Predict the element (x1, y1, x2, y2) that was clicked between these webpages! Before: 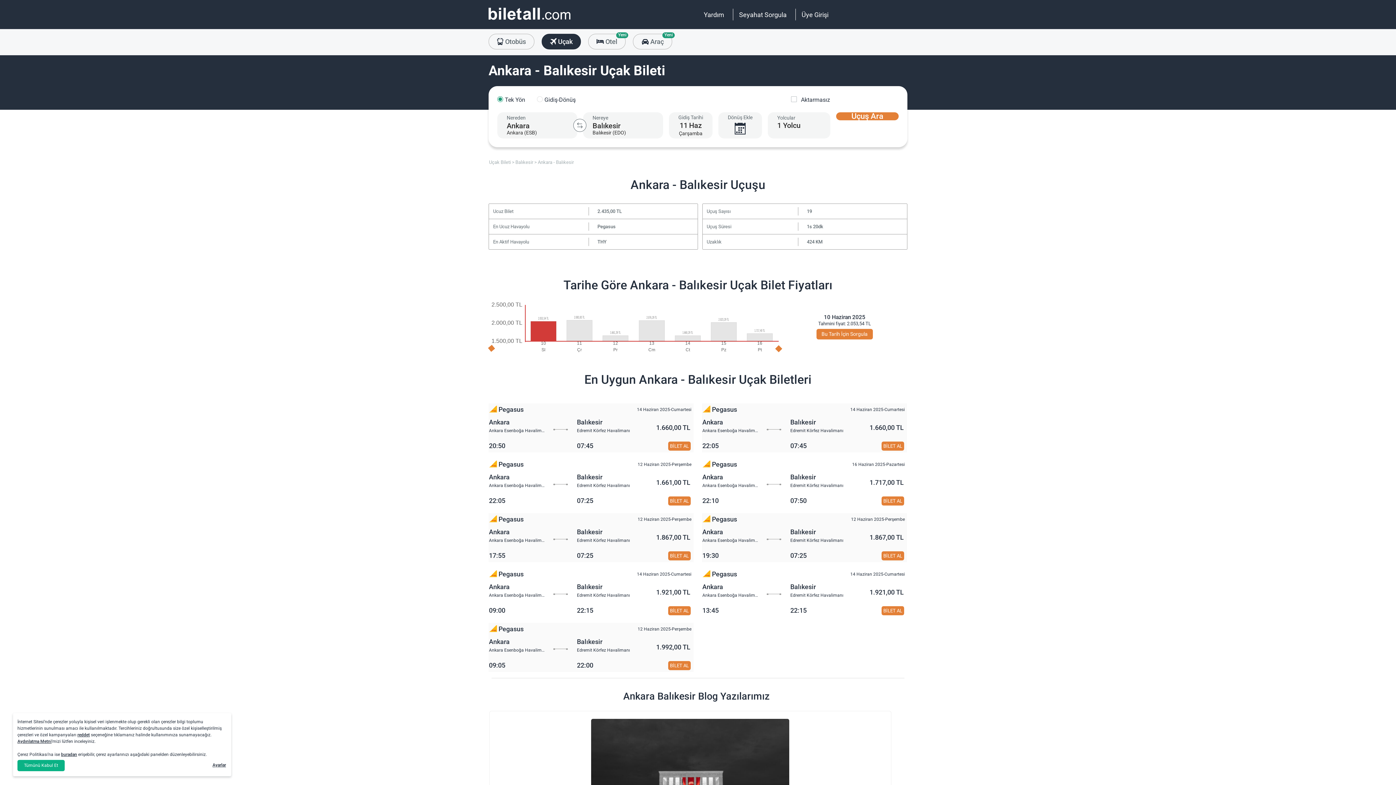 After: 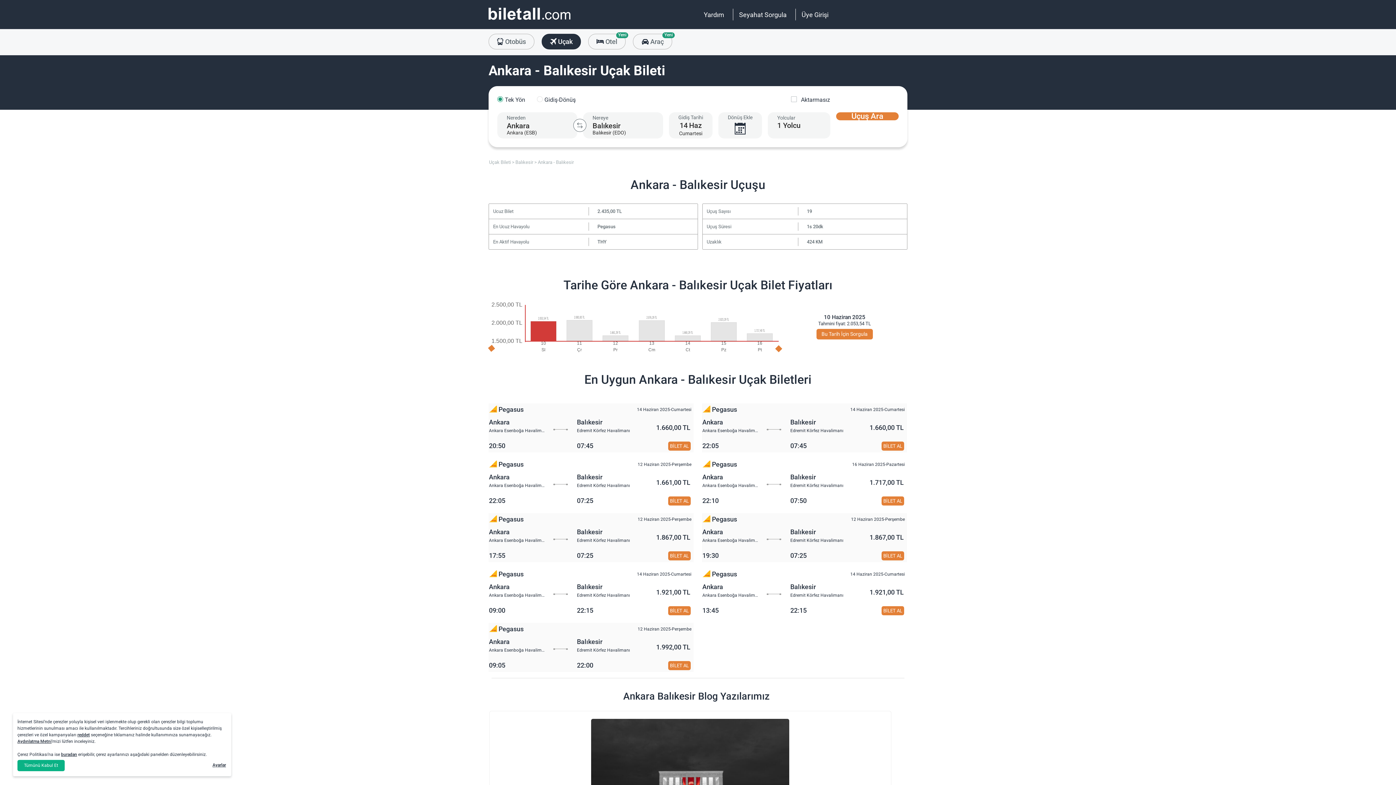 Action: label: BİLET AL bbox: (668, 441, 690, 450)